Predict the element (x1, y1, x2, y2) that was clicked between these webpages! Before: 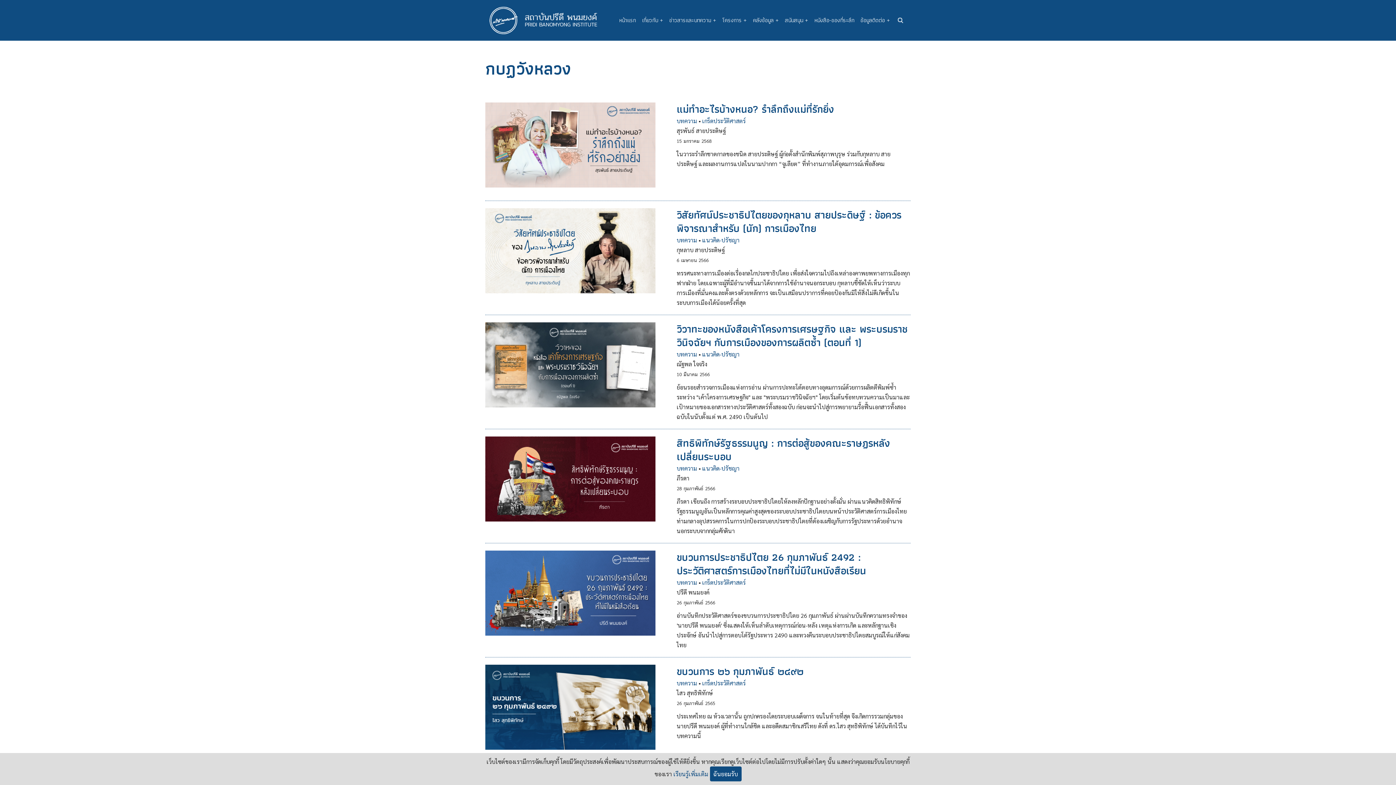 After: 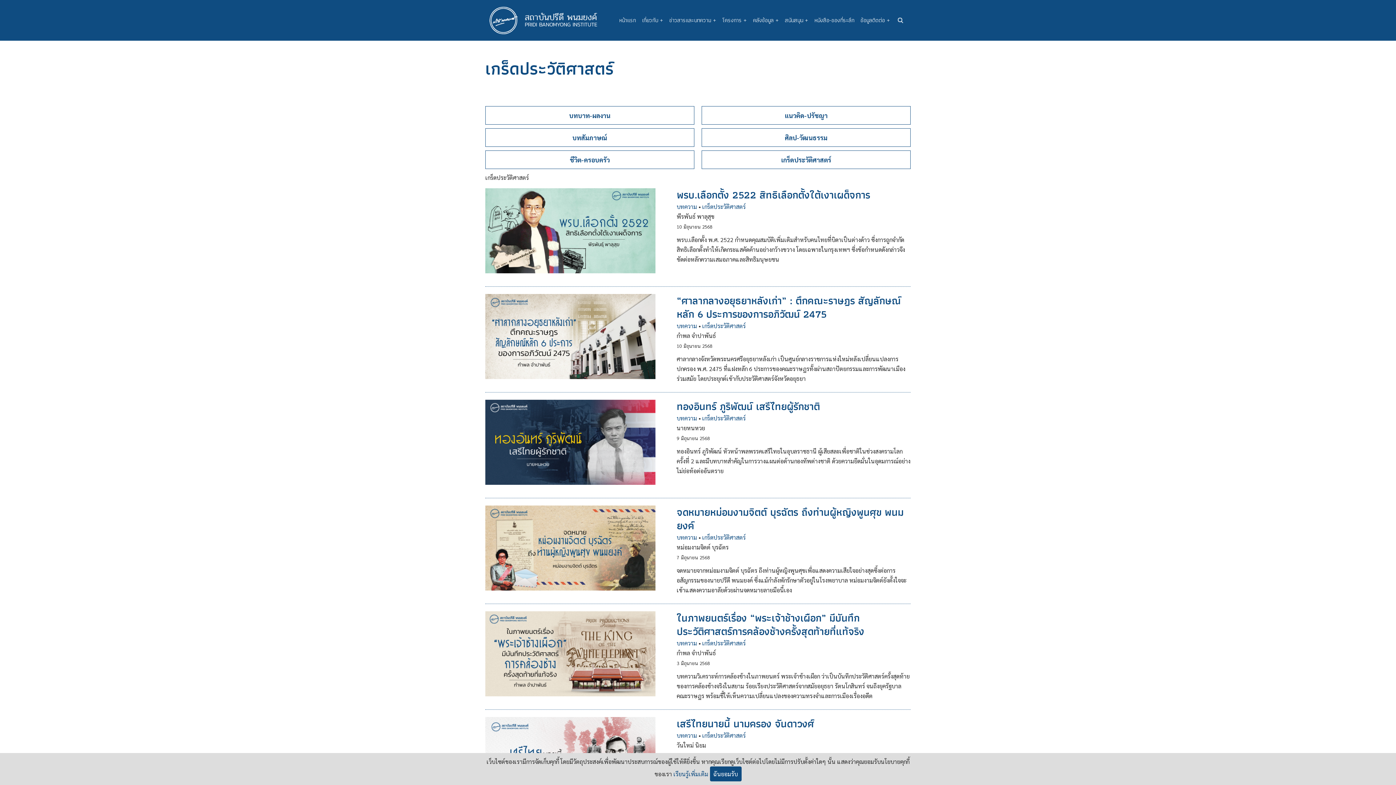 Action: bbox: (702, 578, 746, 586) label: เกร็ดประวัติศาสตร์